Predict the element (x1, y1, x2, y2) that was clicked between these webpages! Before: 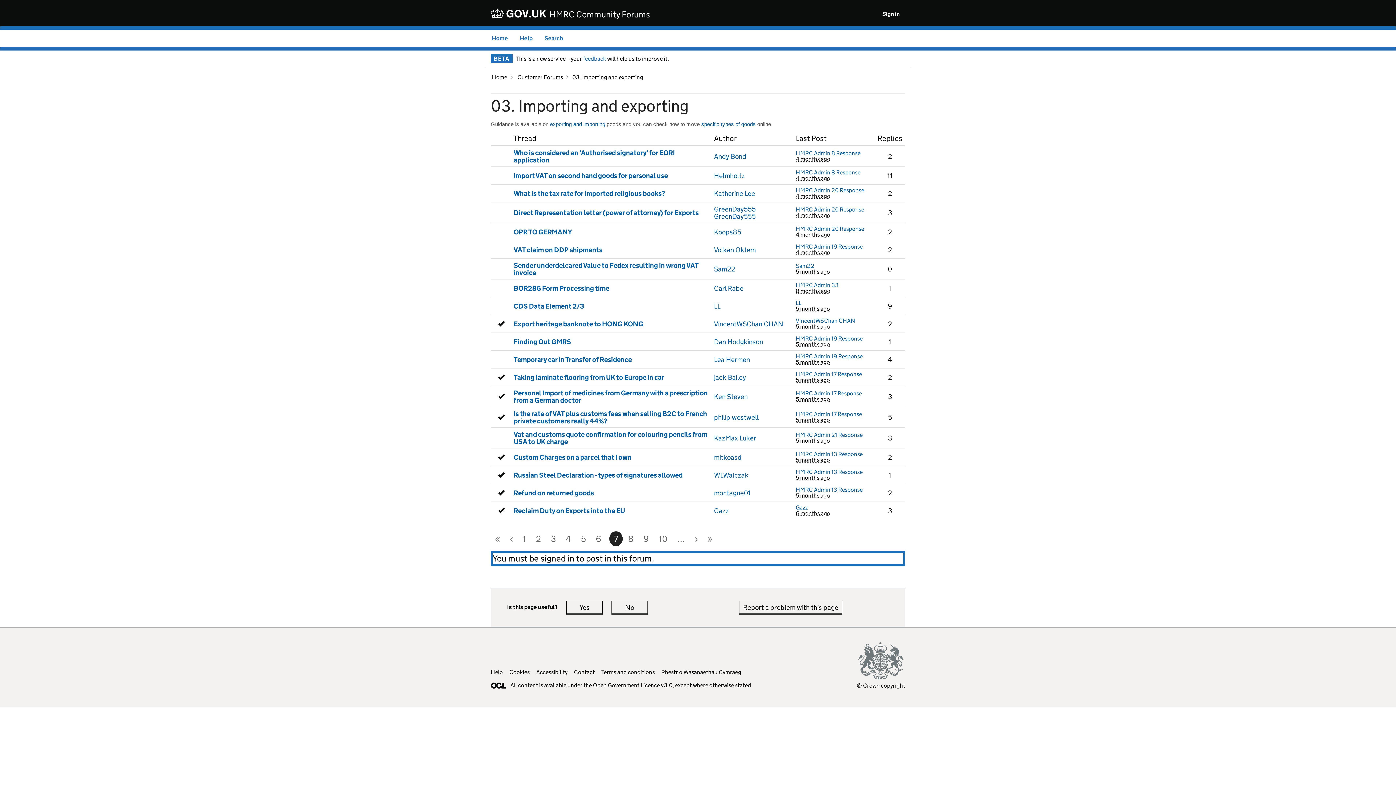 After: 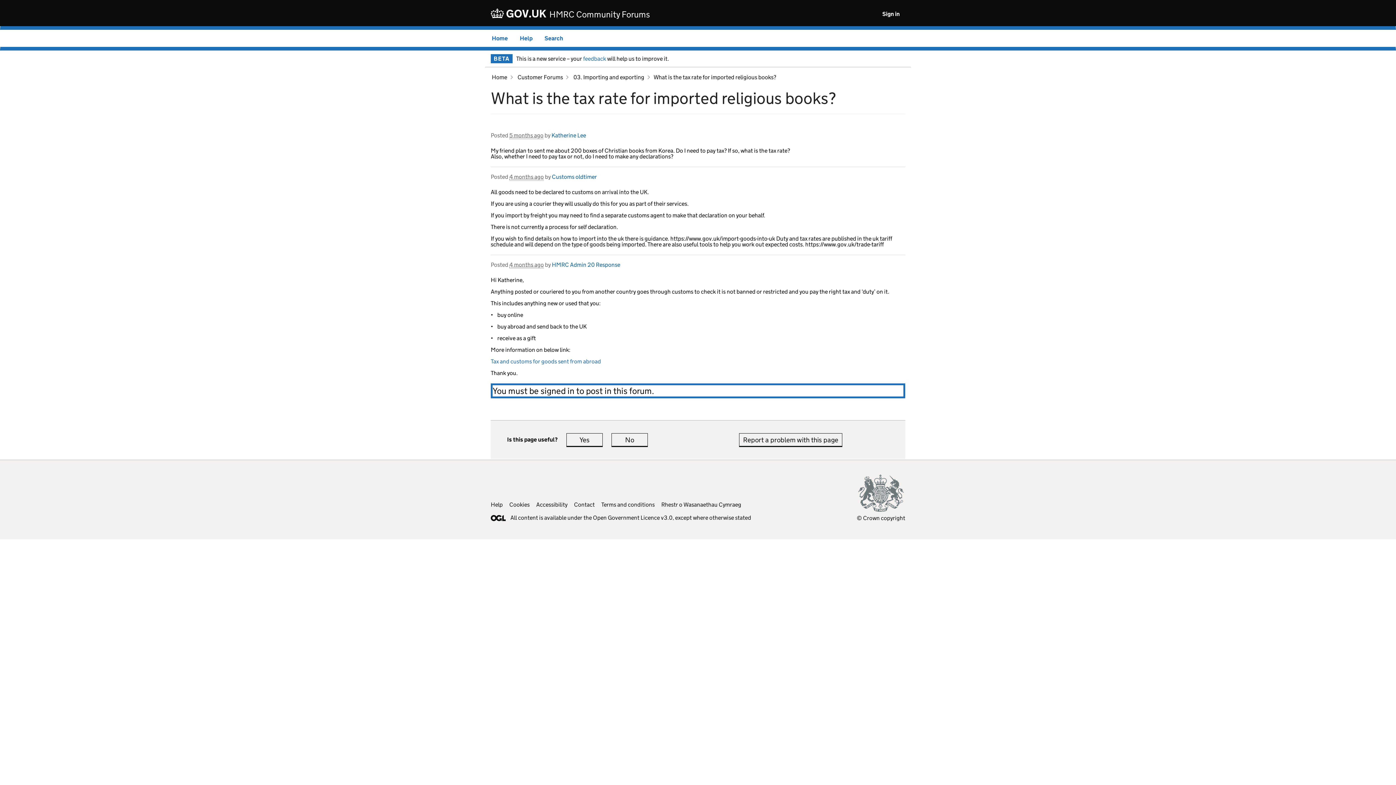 Action: bbox: (513, 188, 665, 197) label: What is the tax rate for imported religious books?